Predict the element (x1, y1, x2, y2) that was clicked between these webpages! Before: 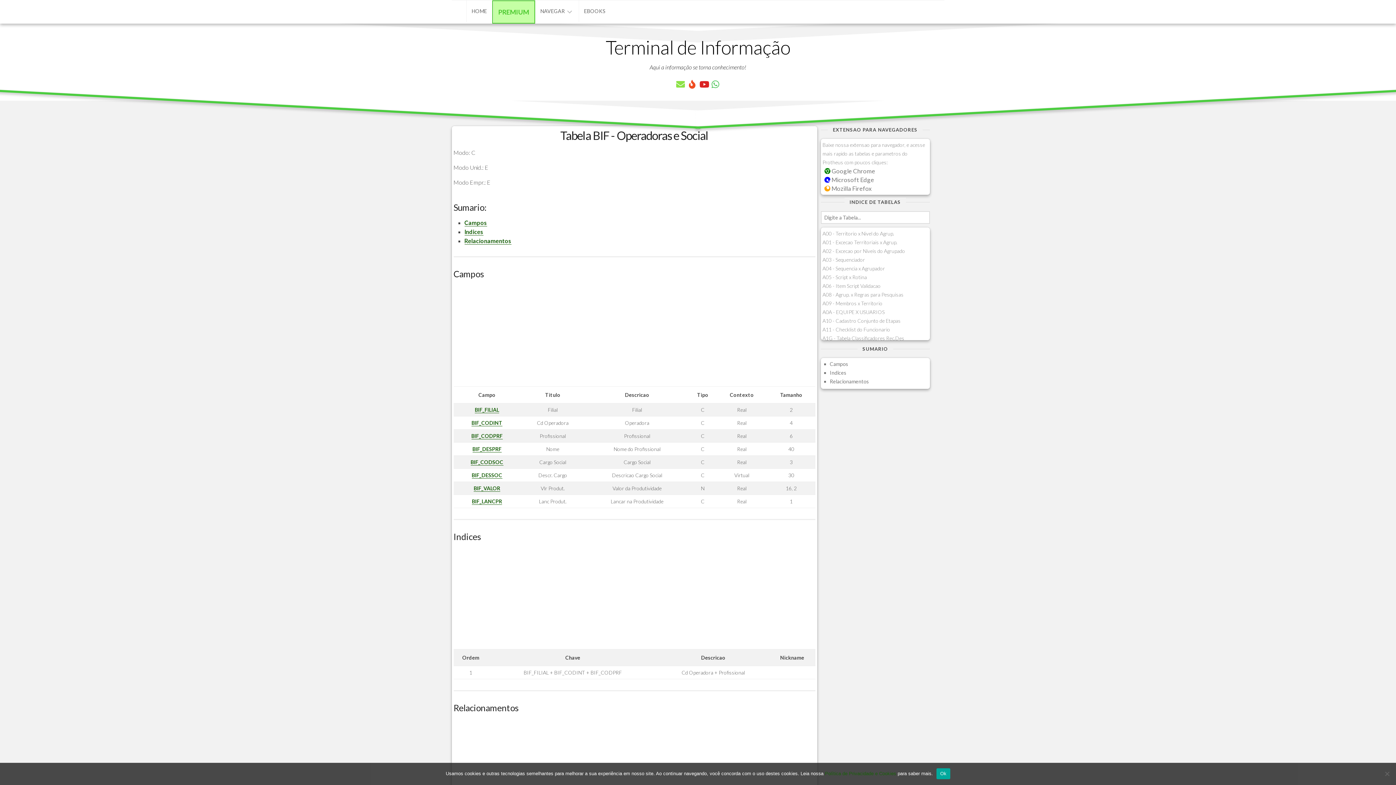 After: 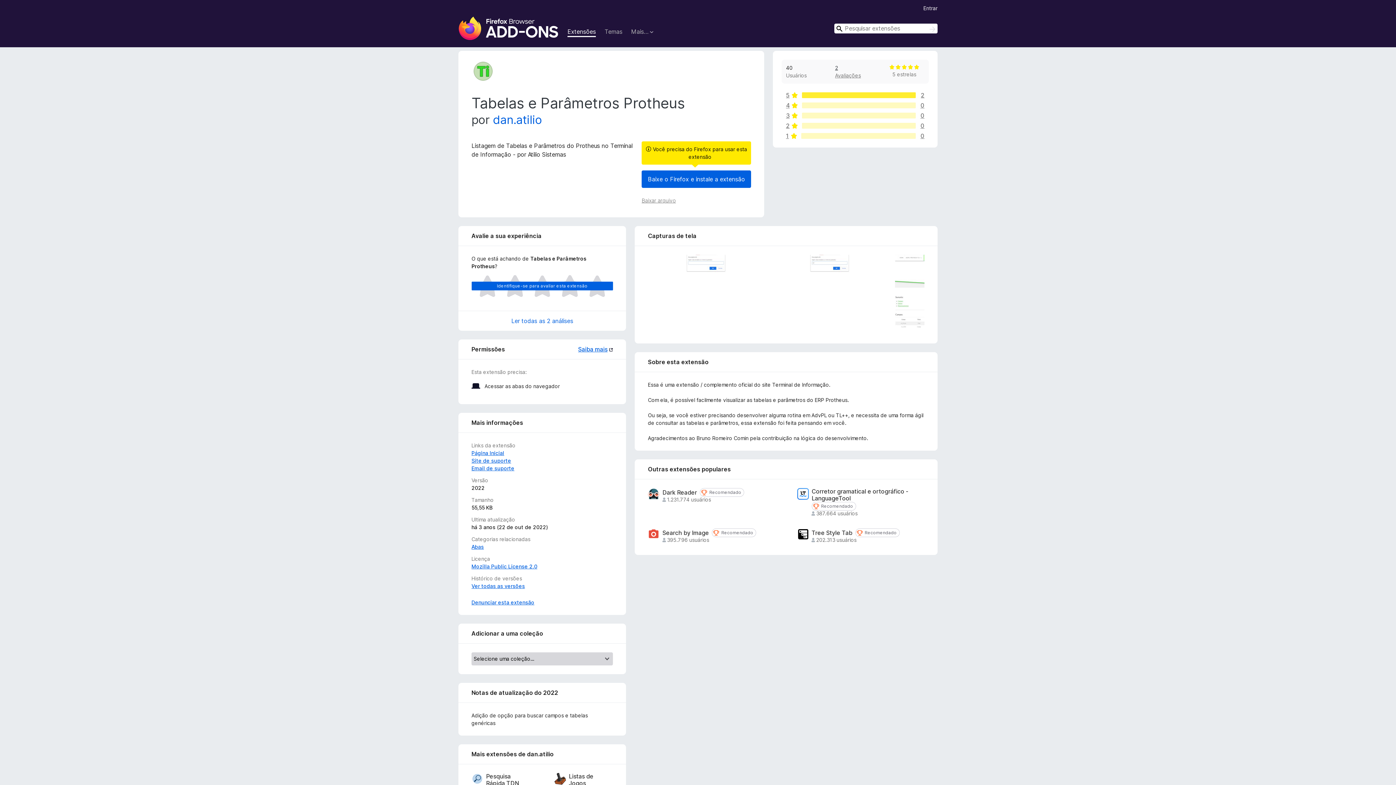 Action: bbox: (824, 184, 871, 192) label:  Mozilla Firefox